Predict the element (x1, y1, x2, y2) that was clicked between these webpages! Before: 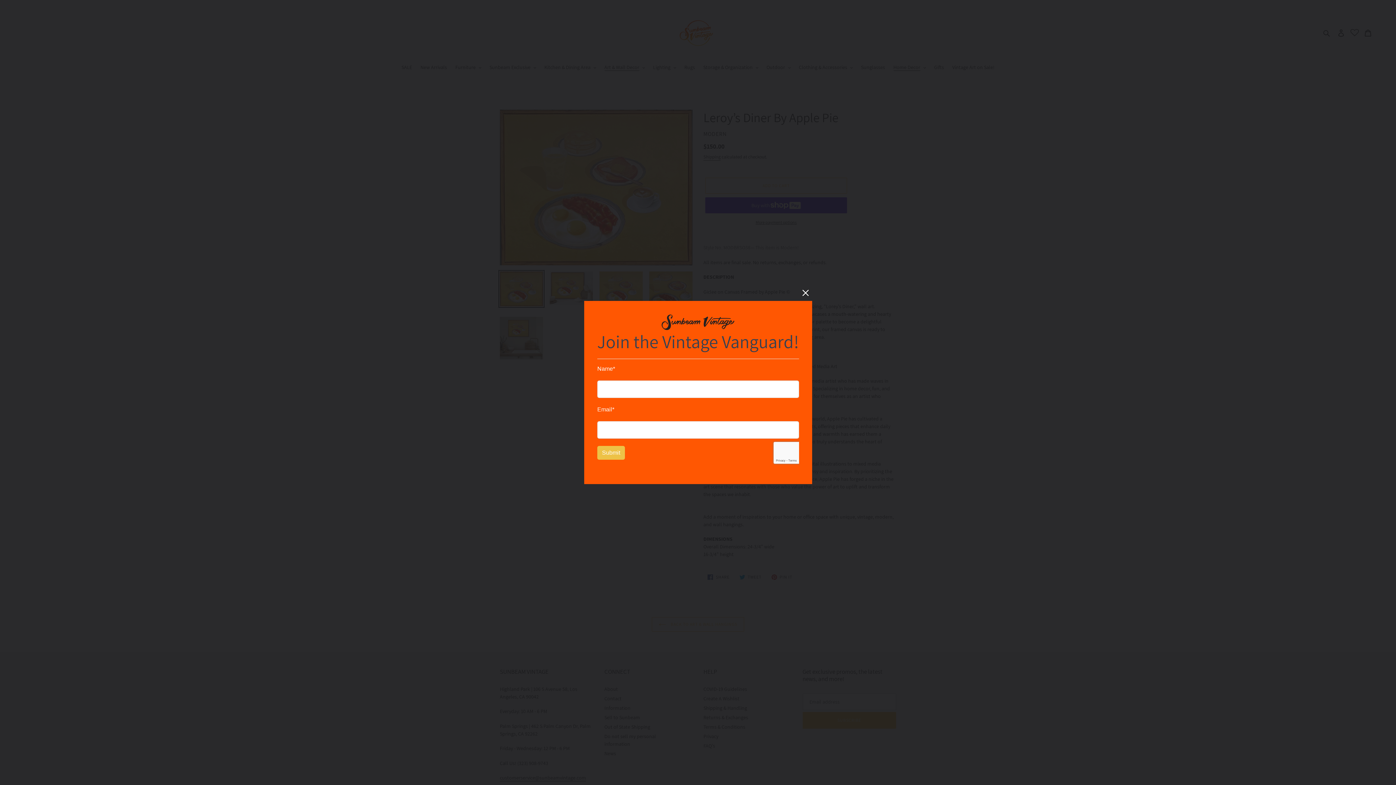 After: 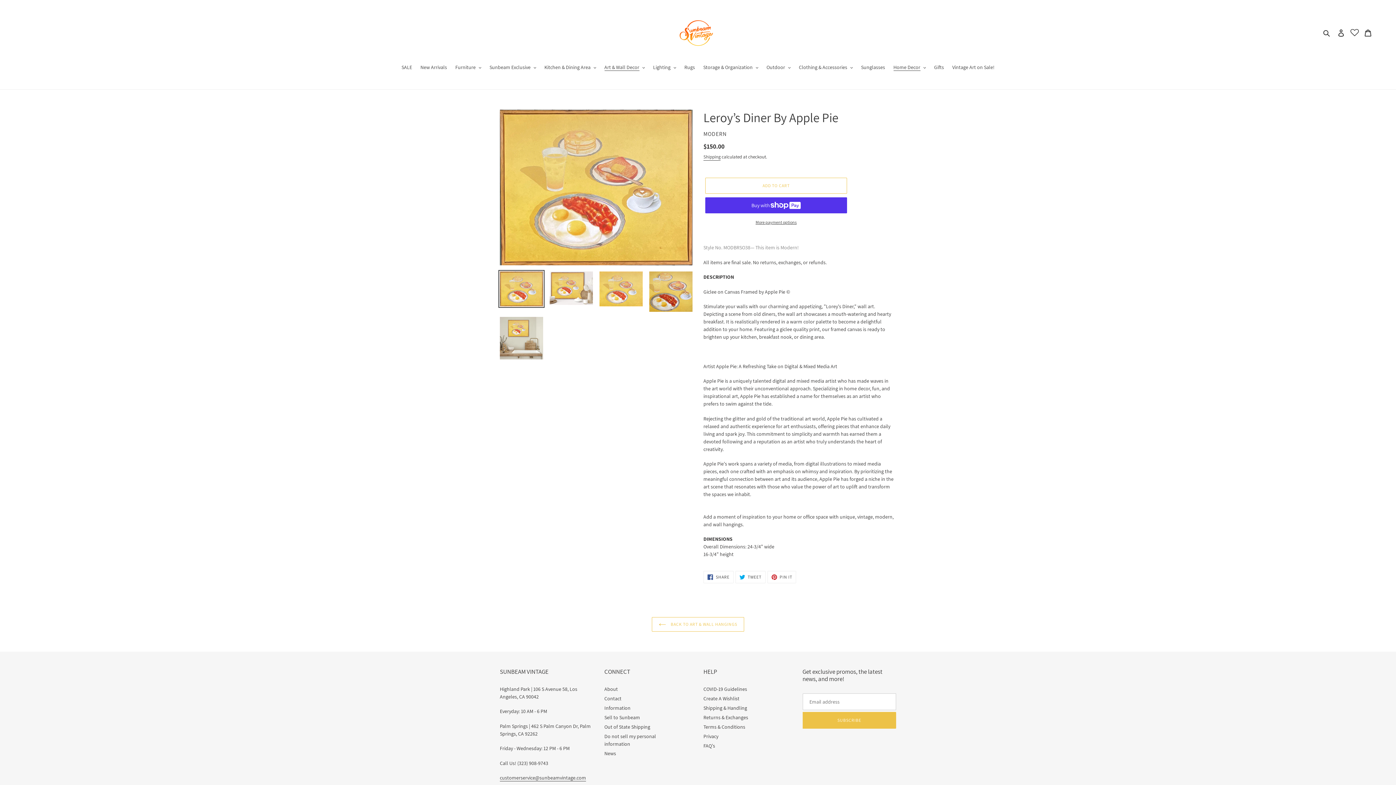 Action: bbox: (799, 334, 812, 347)